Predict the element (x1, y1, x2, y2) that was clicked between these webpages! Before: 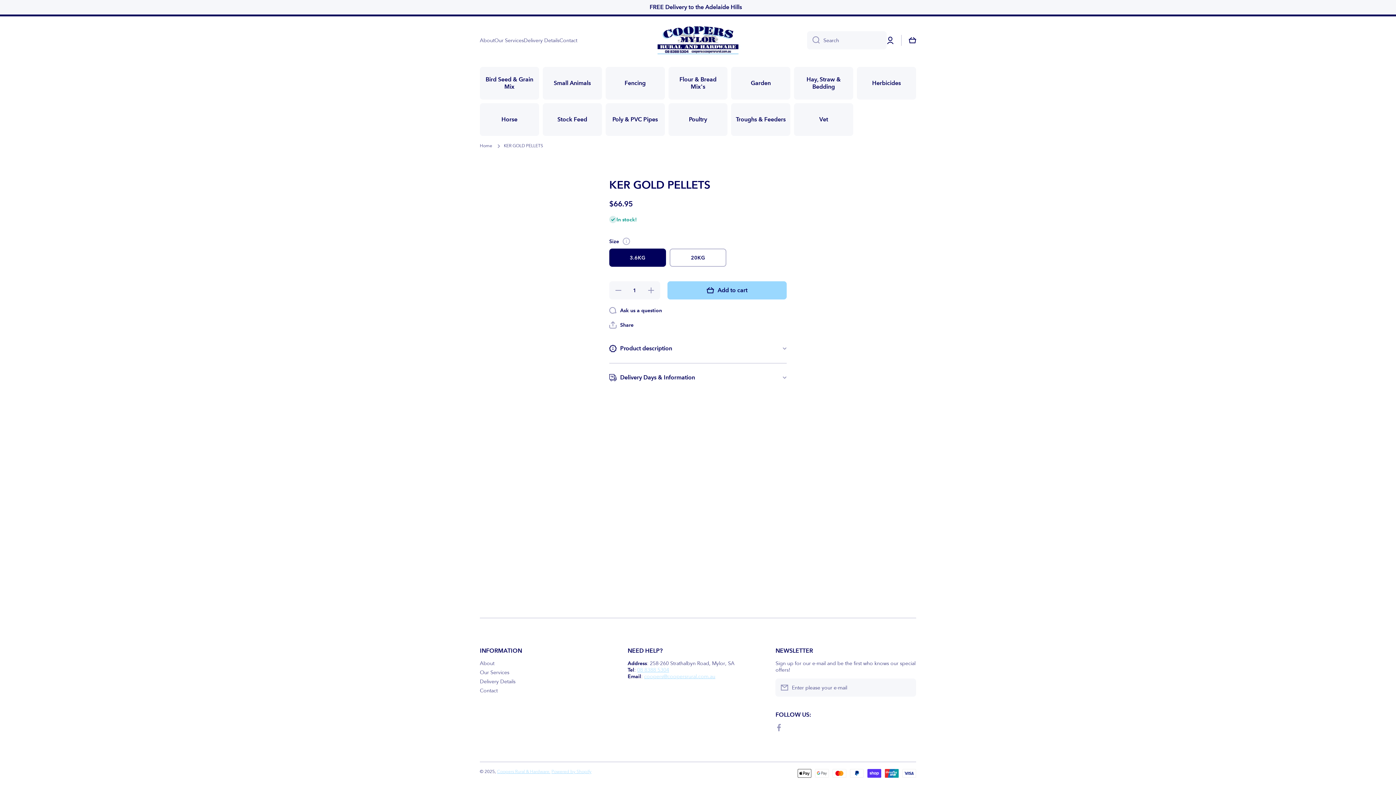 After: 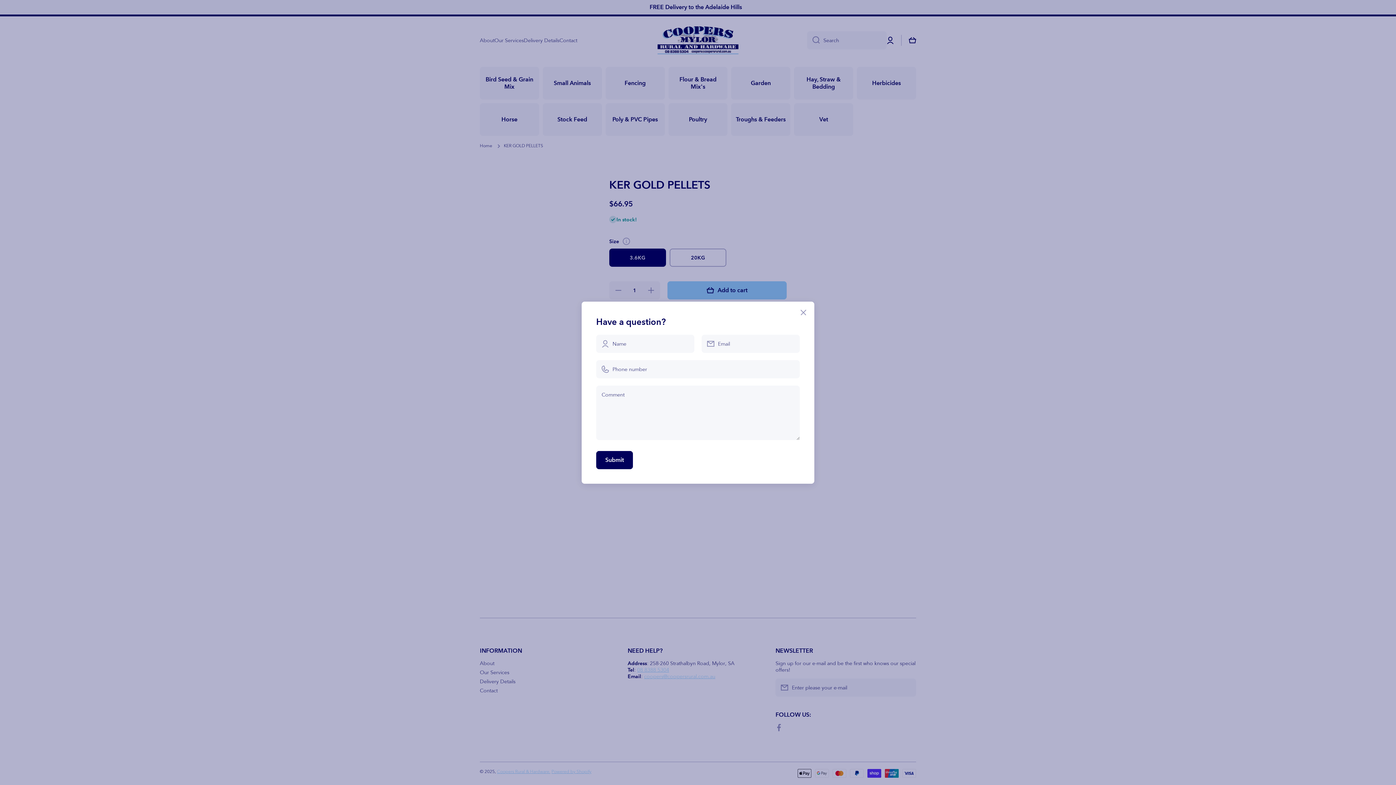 Action: bbox: (609, 306, 662, 314) label: Ask us a question